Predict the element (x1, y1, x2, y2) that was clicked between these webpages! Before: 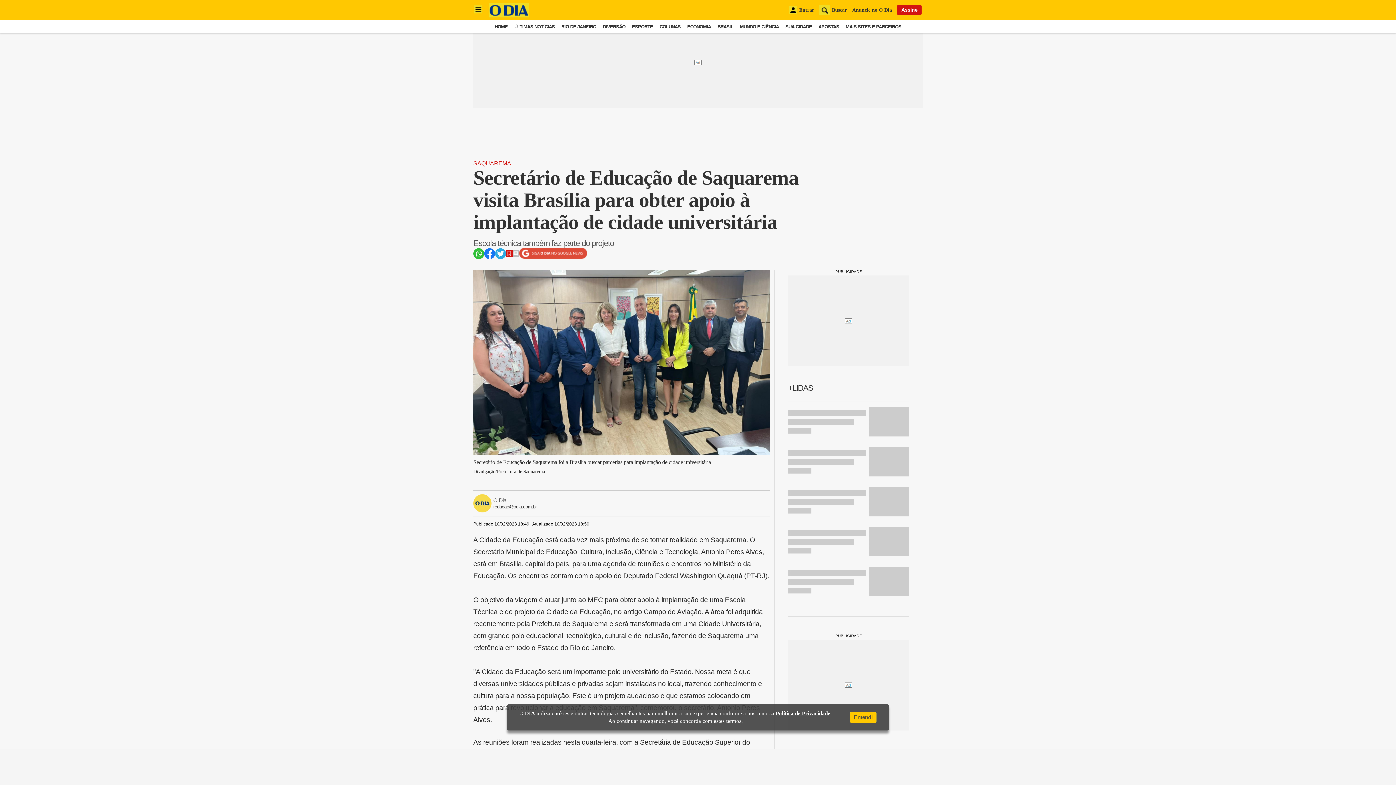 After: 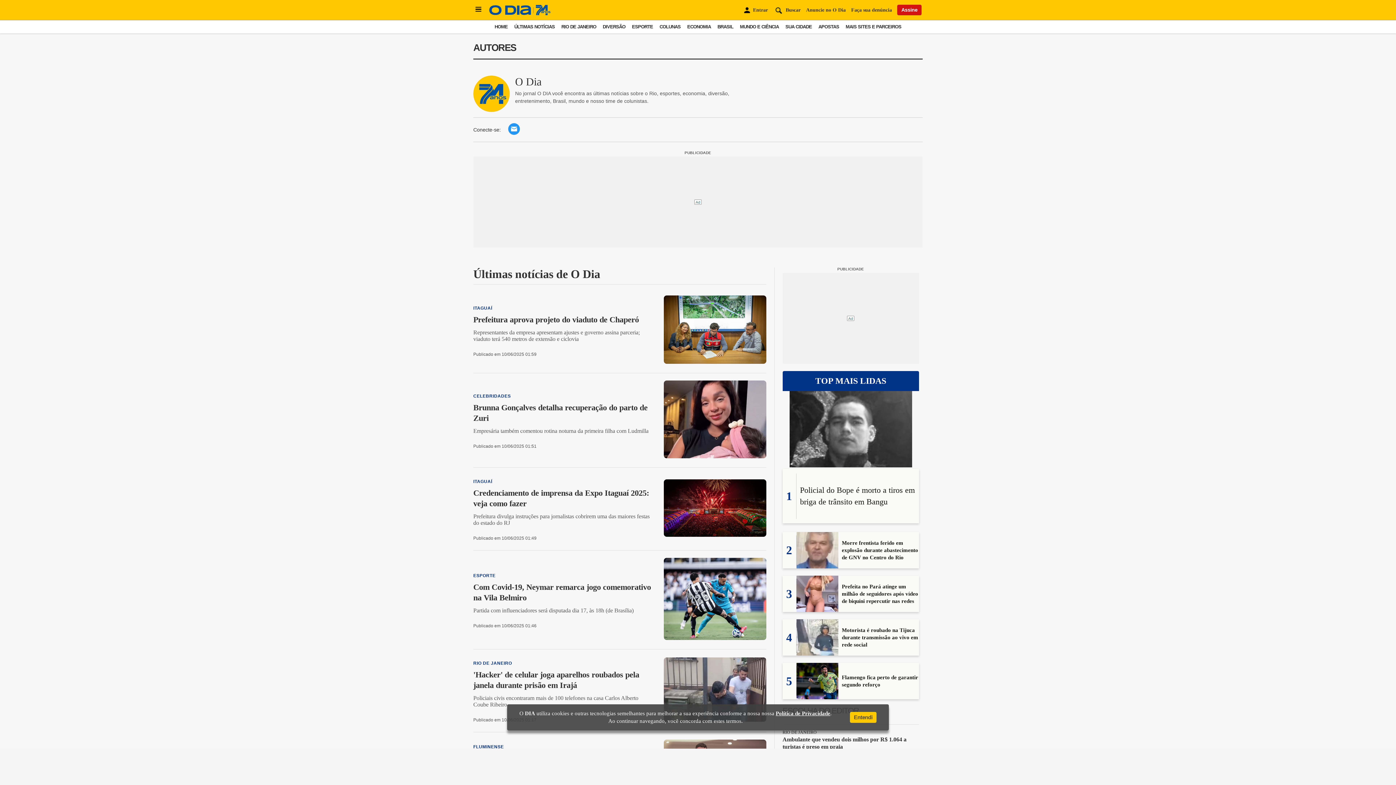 Action: bbox: (473, 494, 536, 512) label: O Dia
redacao@odia.com.br